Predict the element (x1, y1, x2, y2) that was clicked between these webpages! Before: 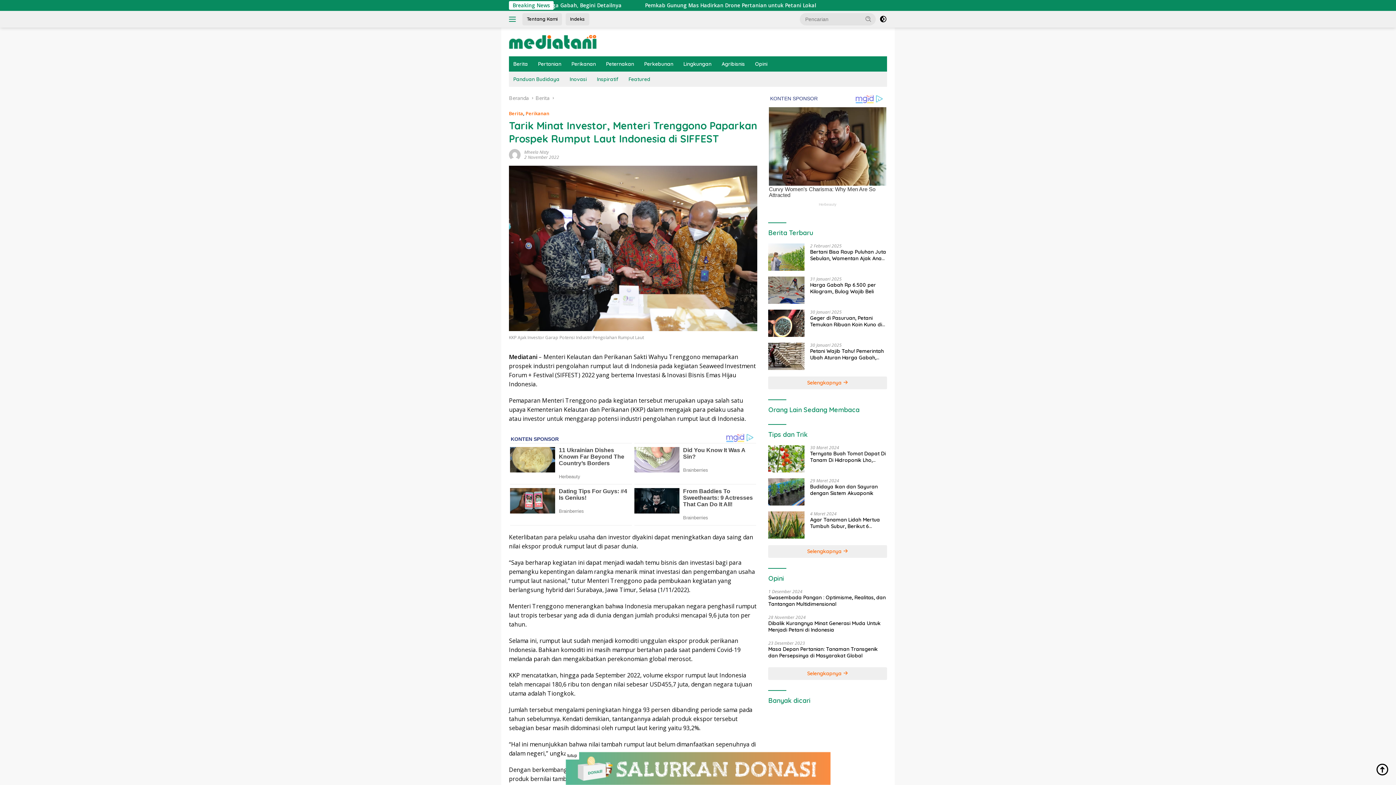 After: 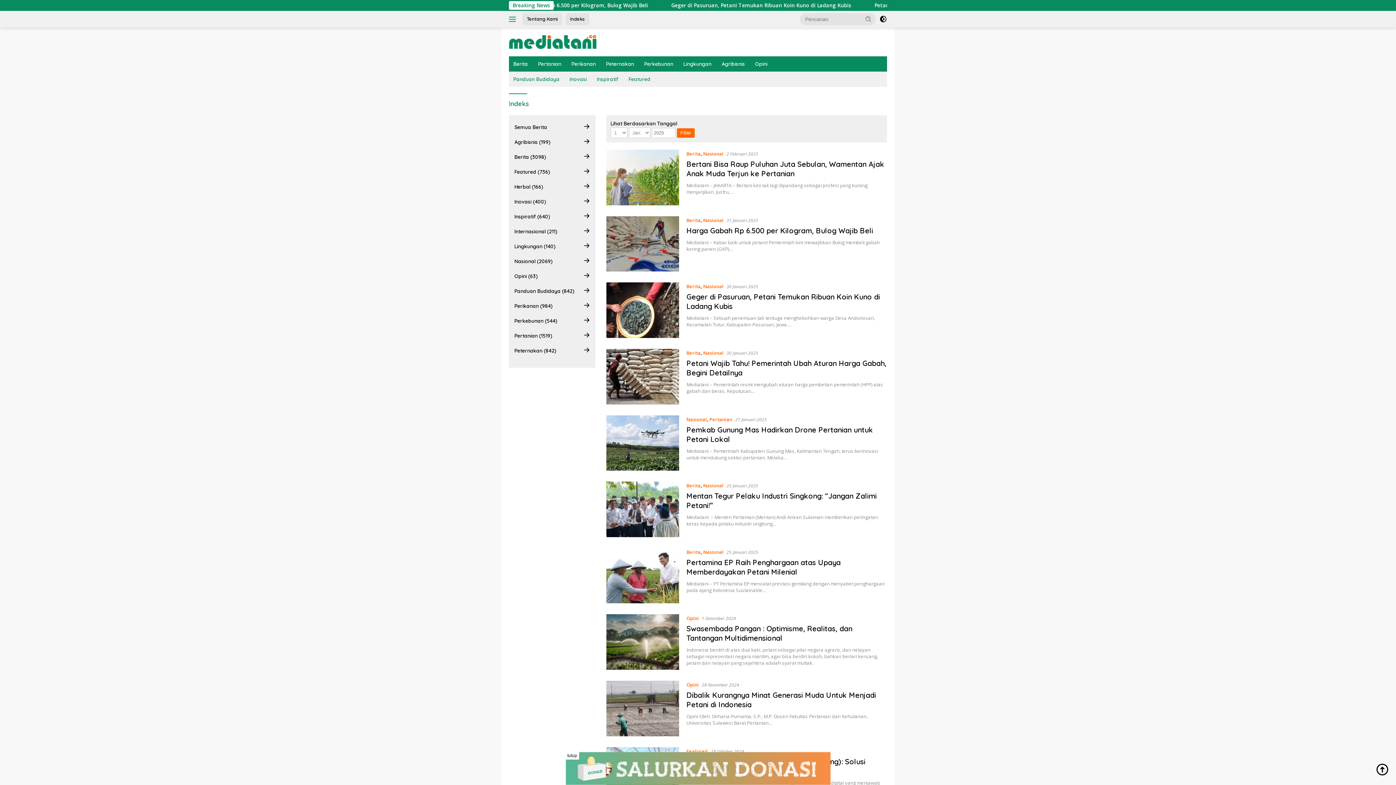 Action: label: Indeks bbox: (565, 13, 589, 25)